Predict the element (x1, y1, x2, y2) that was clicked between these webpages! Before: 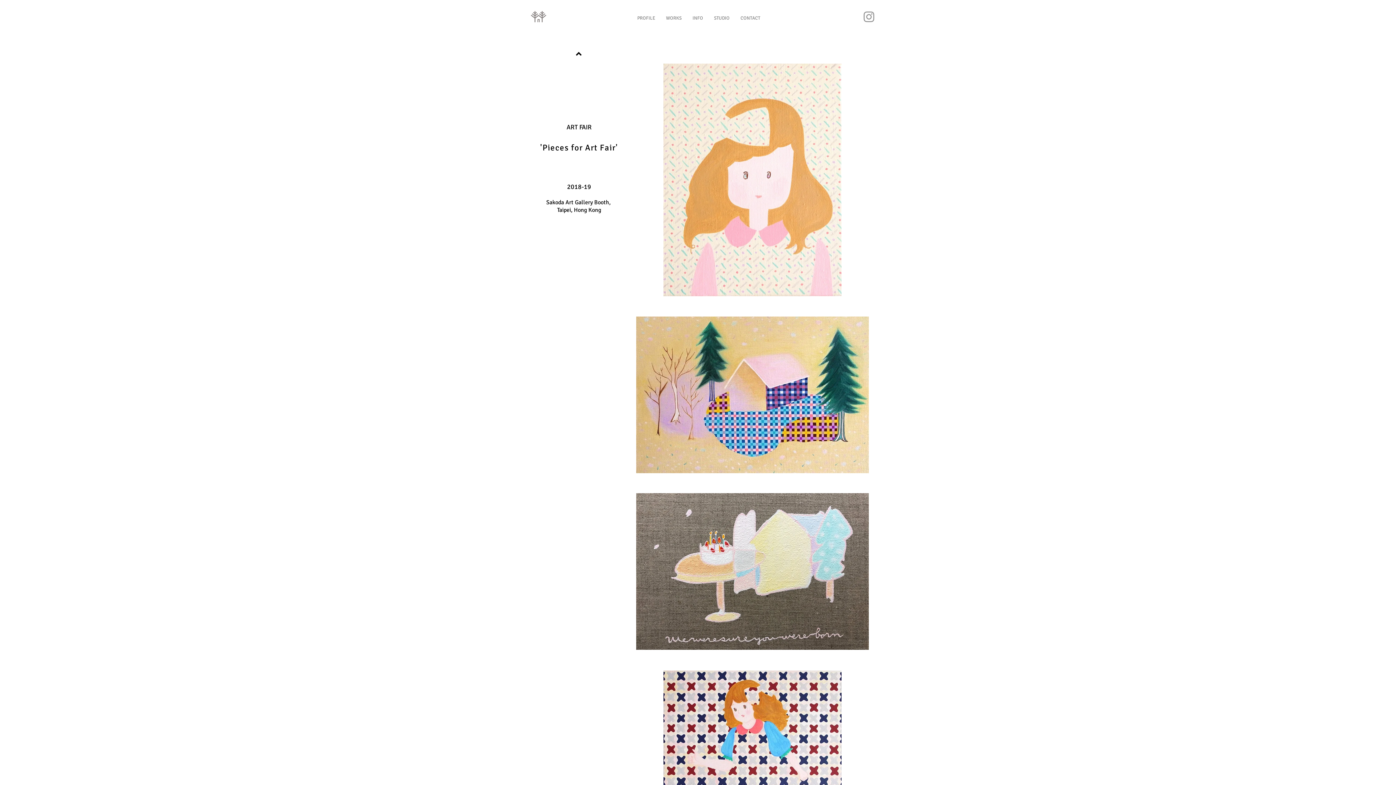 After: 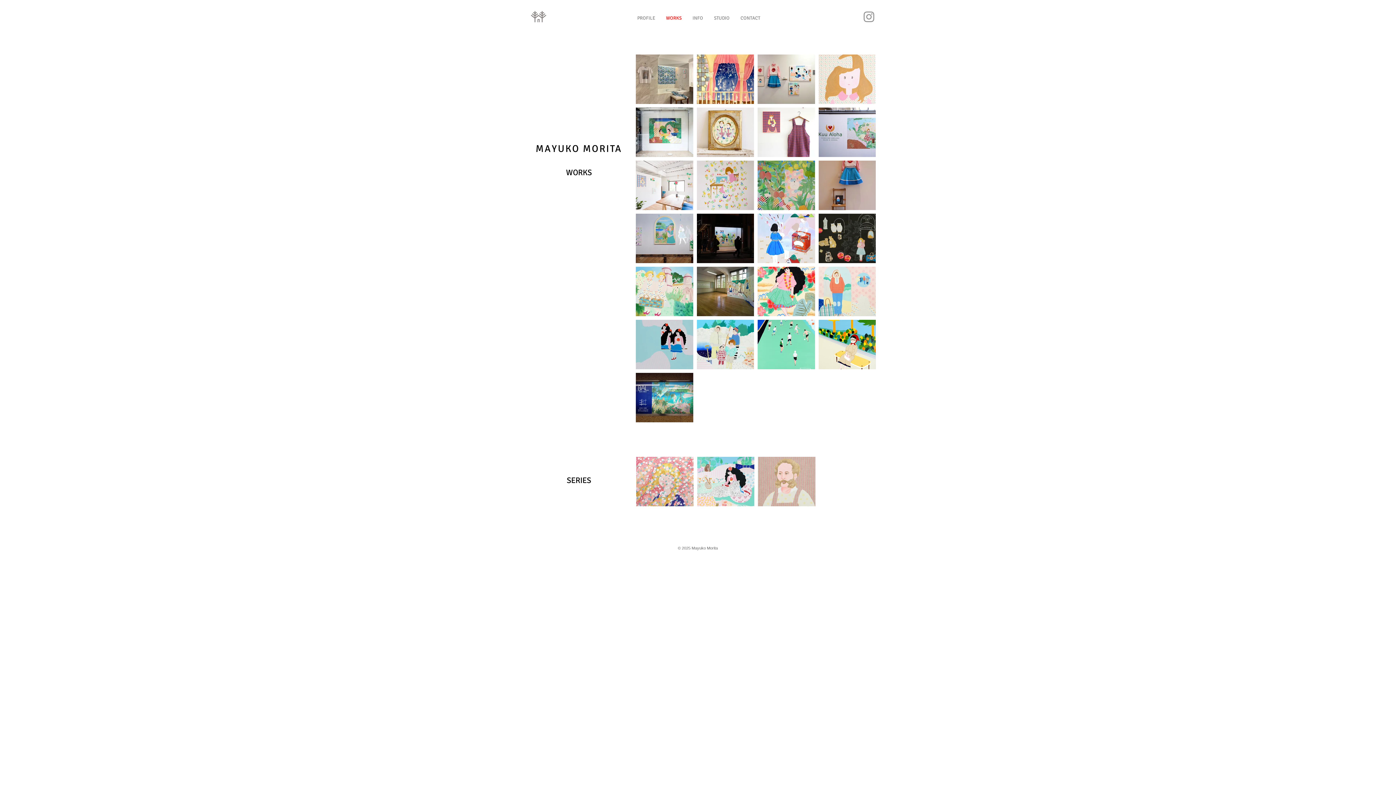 Action: label: WORKS bbox: (660, 12, 687, 23)